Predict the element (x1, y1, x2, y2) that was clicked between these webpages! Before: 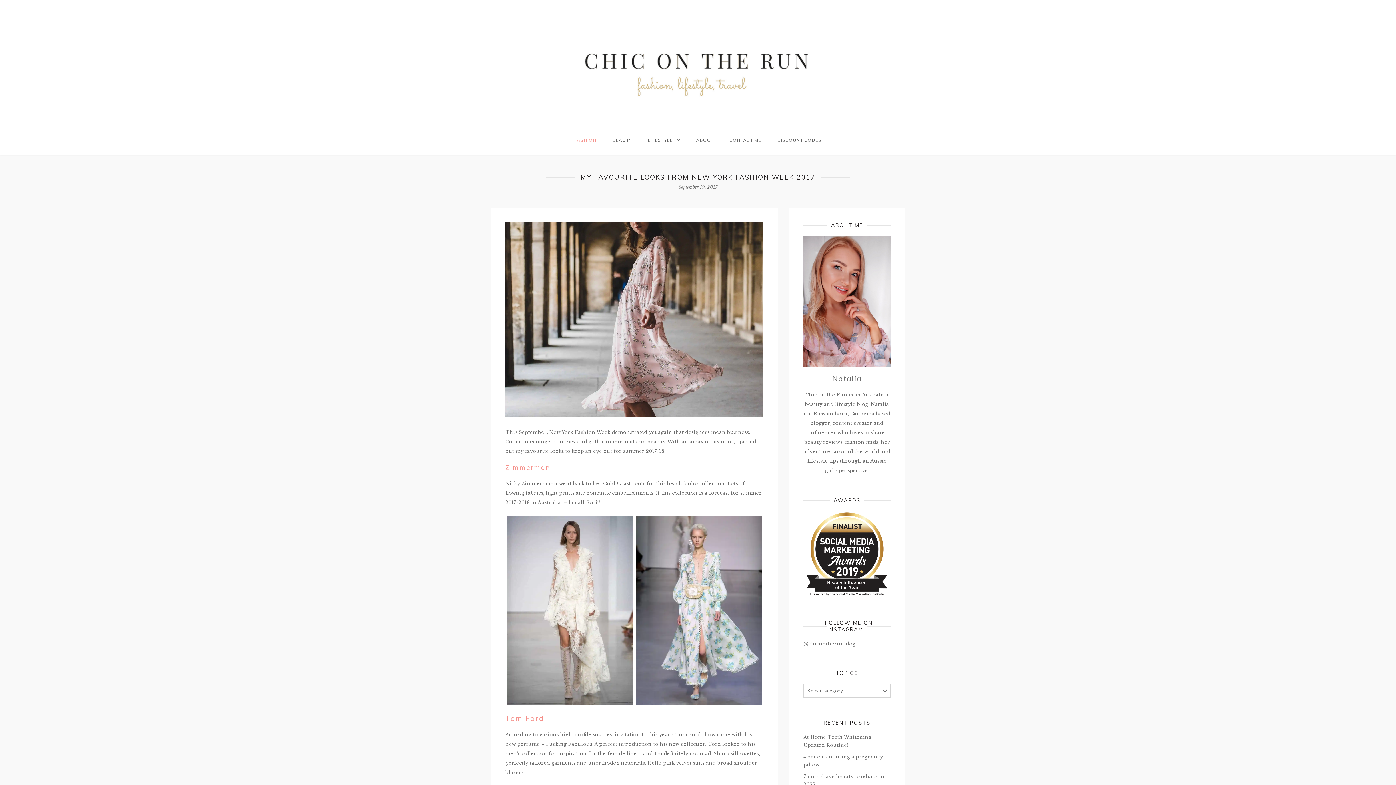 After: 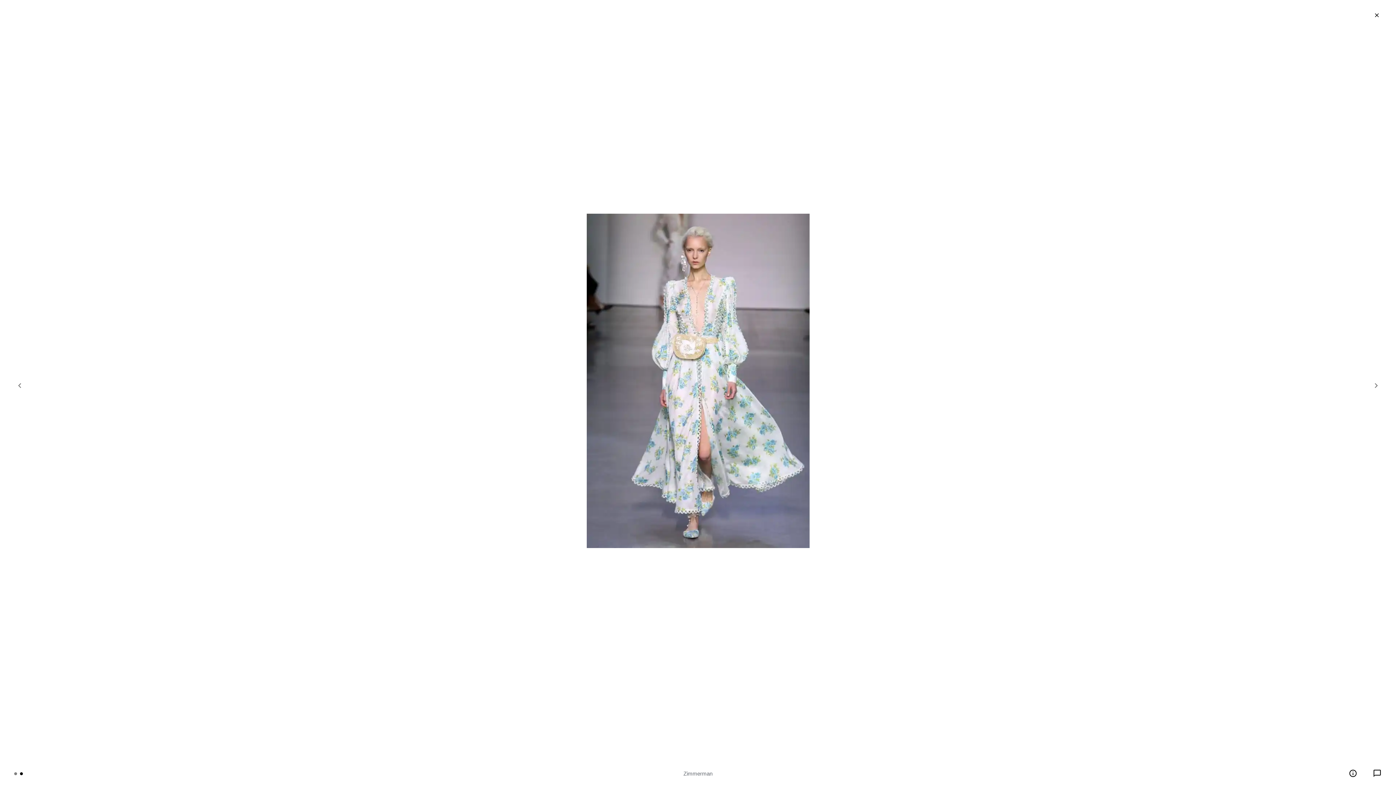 Action: bbox: (636, 516, 761, 523)